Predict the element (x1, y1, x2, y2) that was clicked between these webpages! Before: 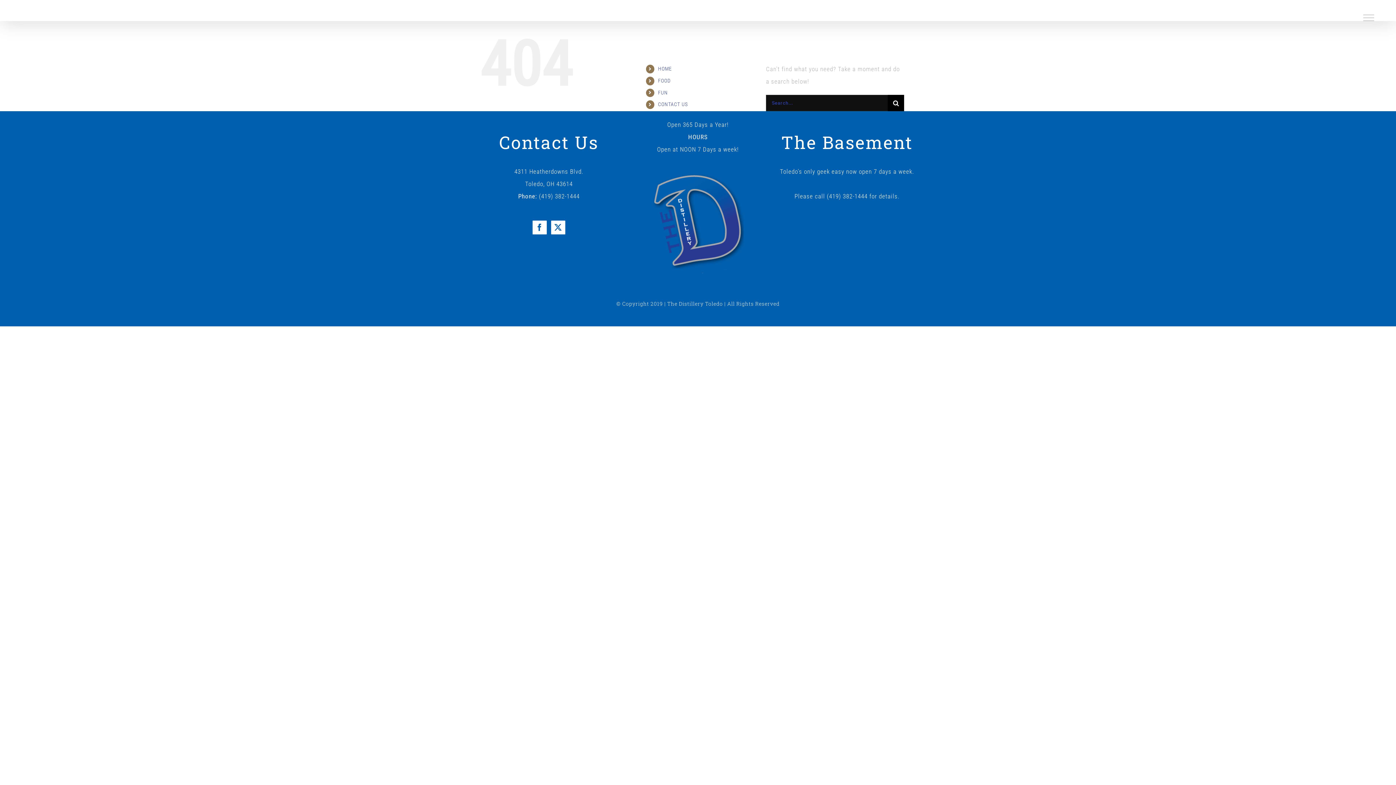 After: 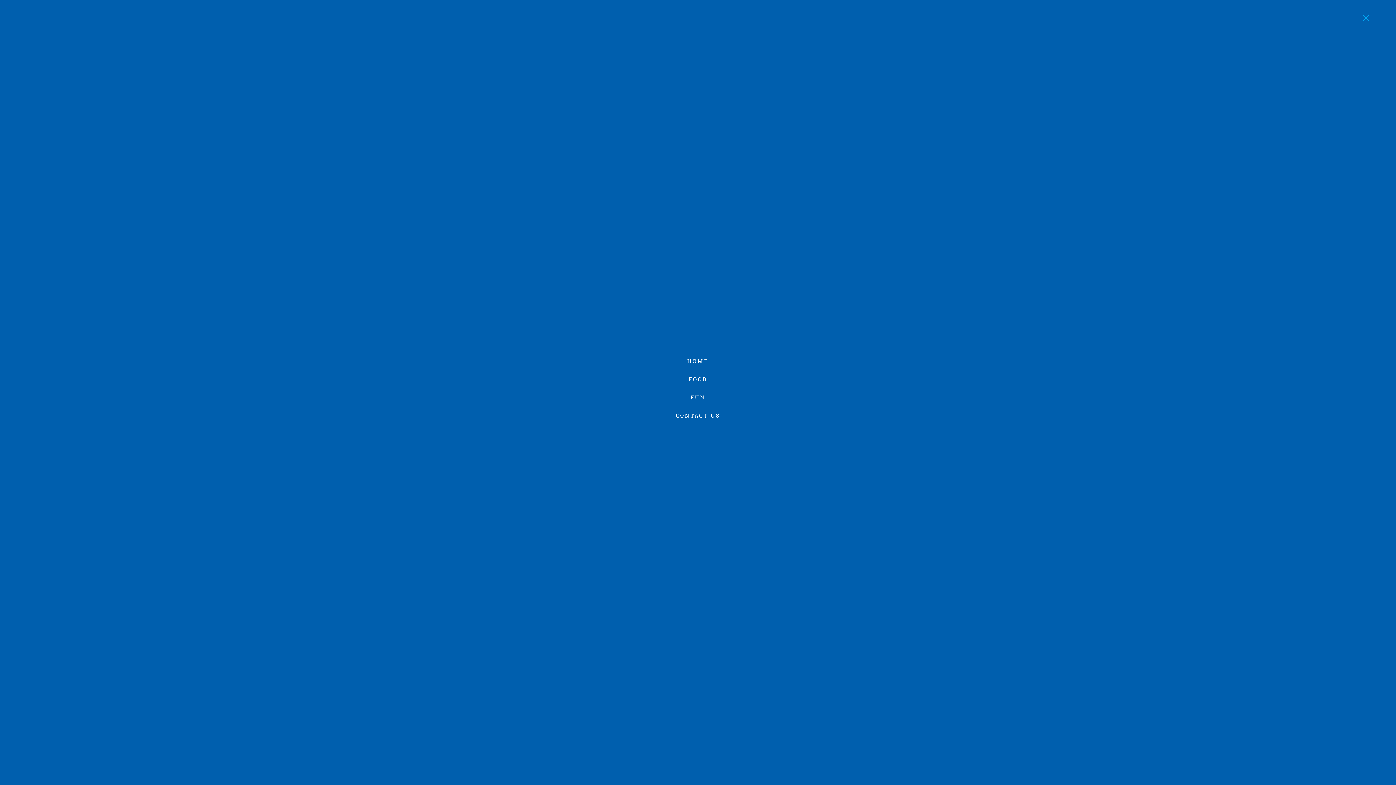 Action: label: Toggle Menu bbox: (1360, 14, 1377, 21)